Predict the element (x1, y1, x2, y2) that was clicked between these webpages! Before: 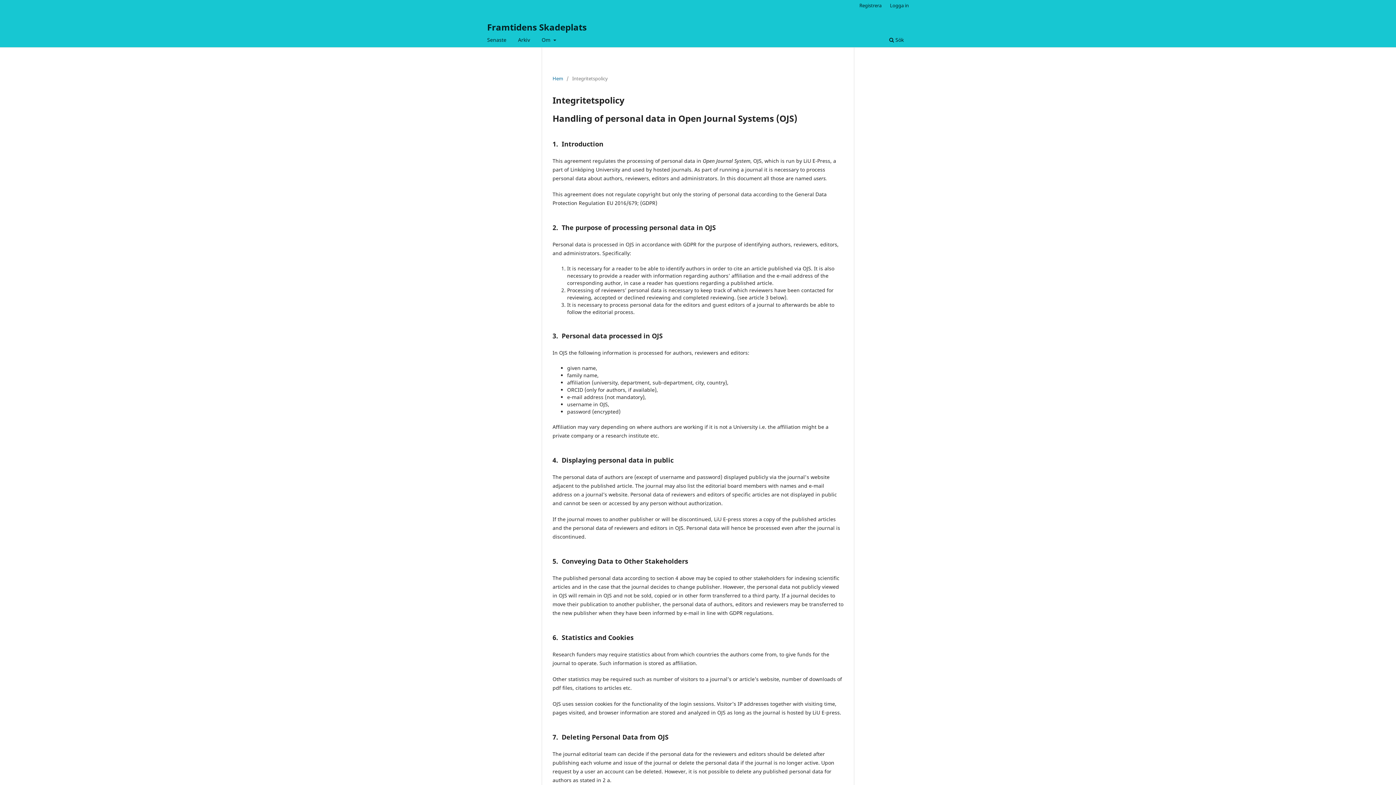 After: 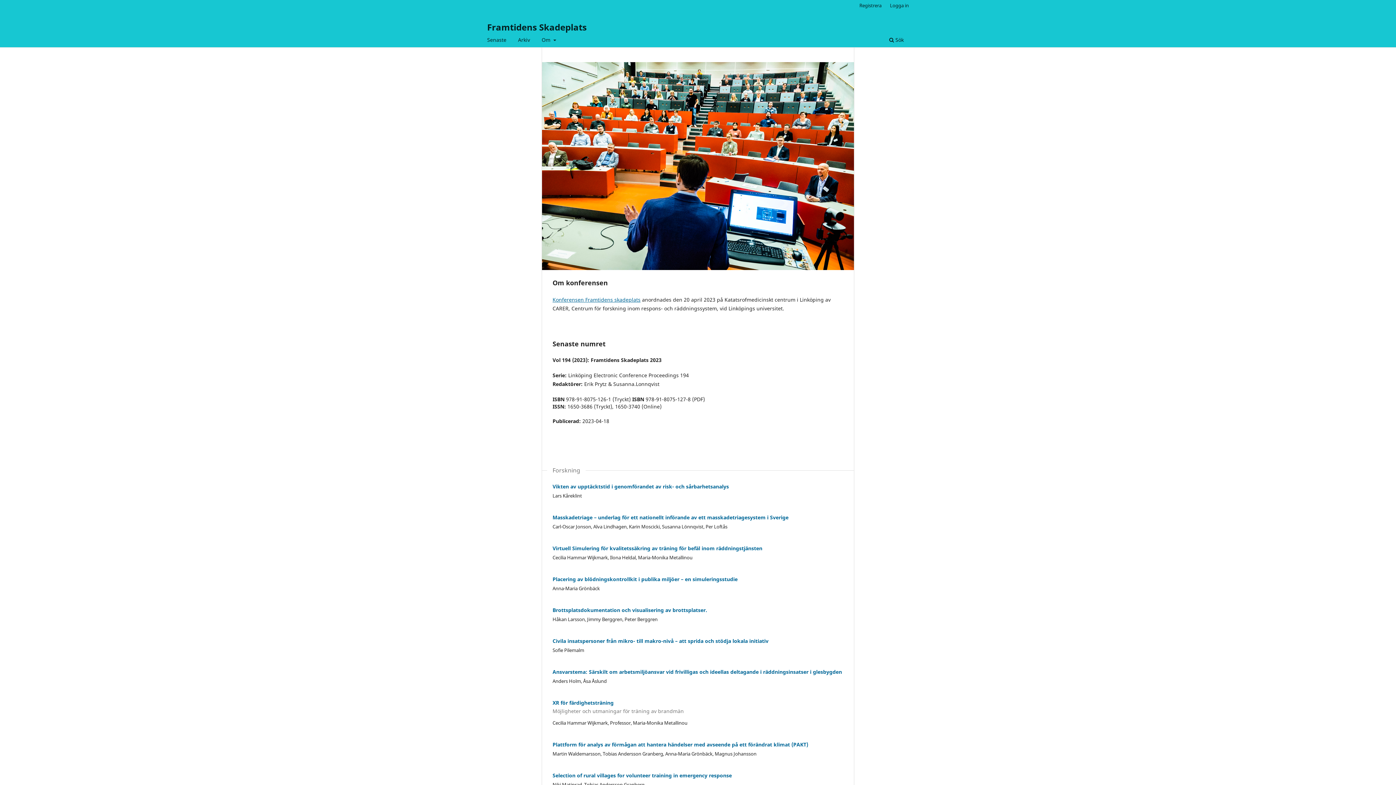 Action: label: Hem bbox: (552, 74, 563, 82)